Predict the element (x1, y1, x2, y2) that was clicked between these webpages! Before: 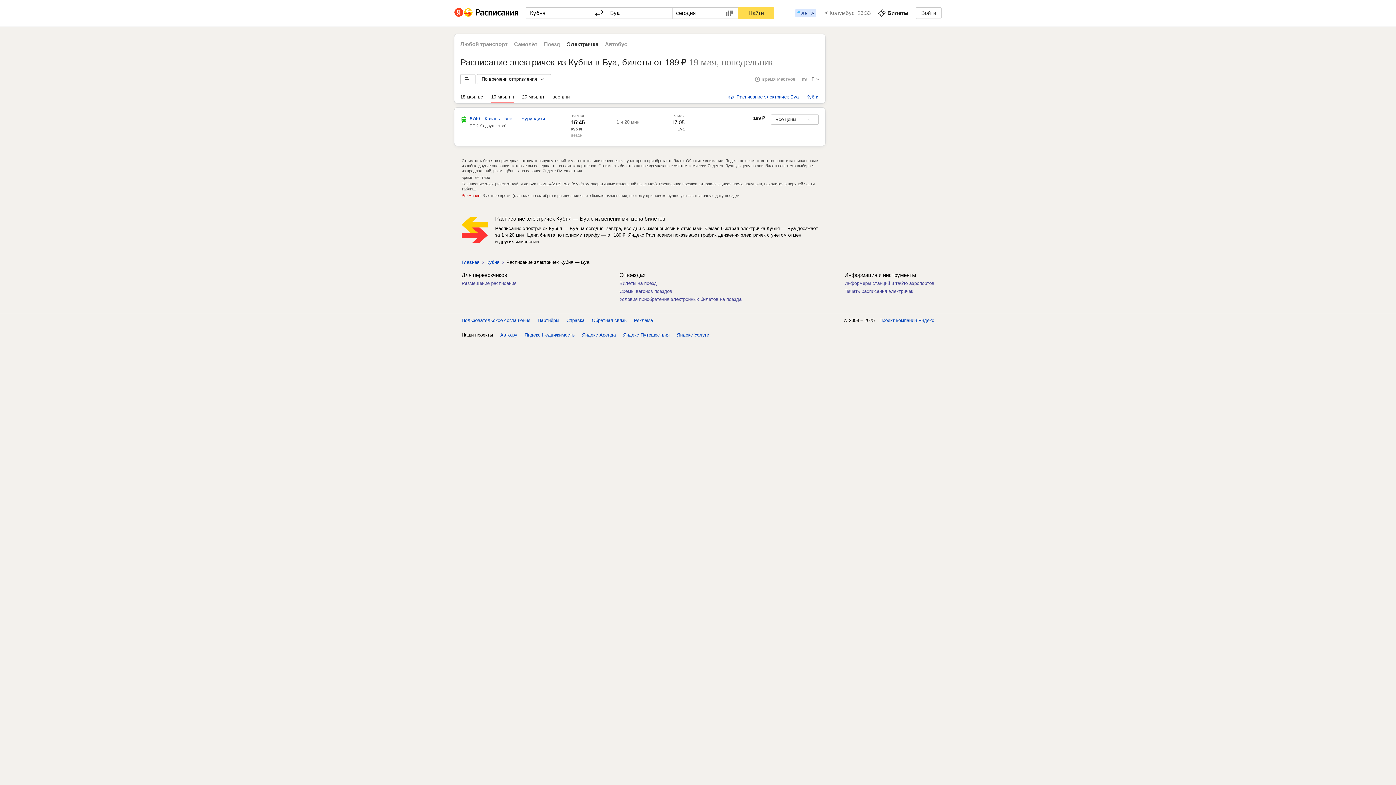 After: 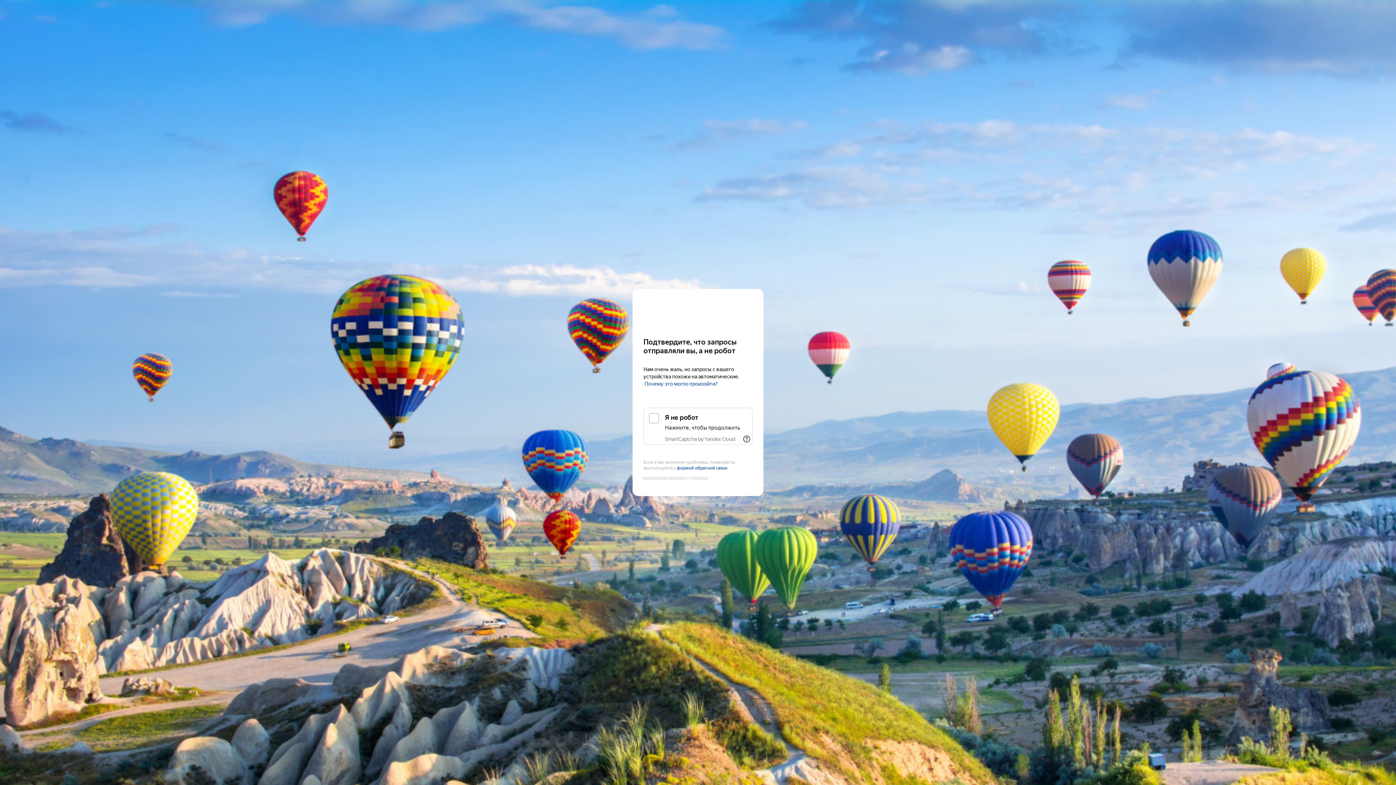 Action: bbox: (677, 126, 684, 131) label: Буа